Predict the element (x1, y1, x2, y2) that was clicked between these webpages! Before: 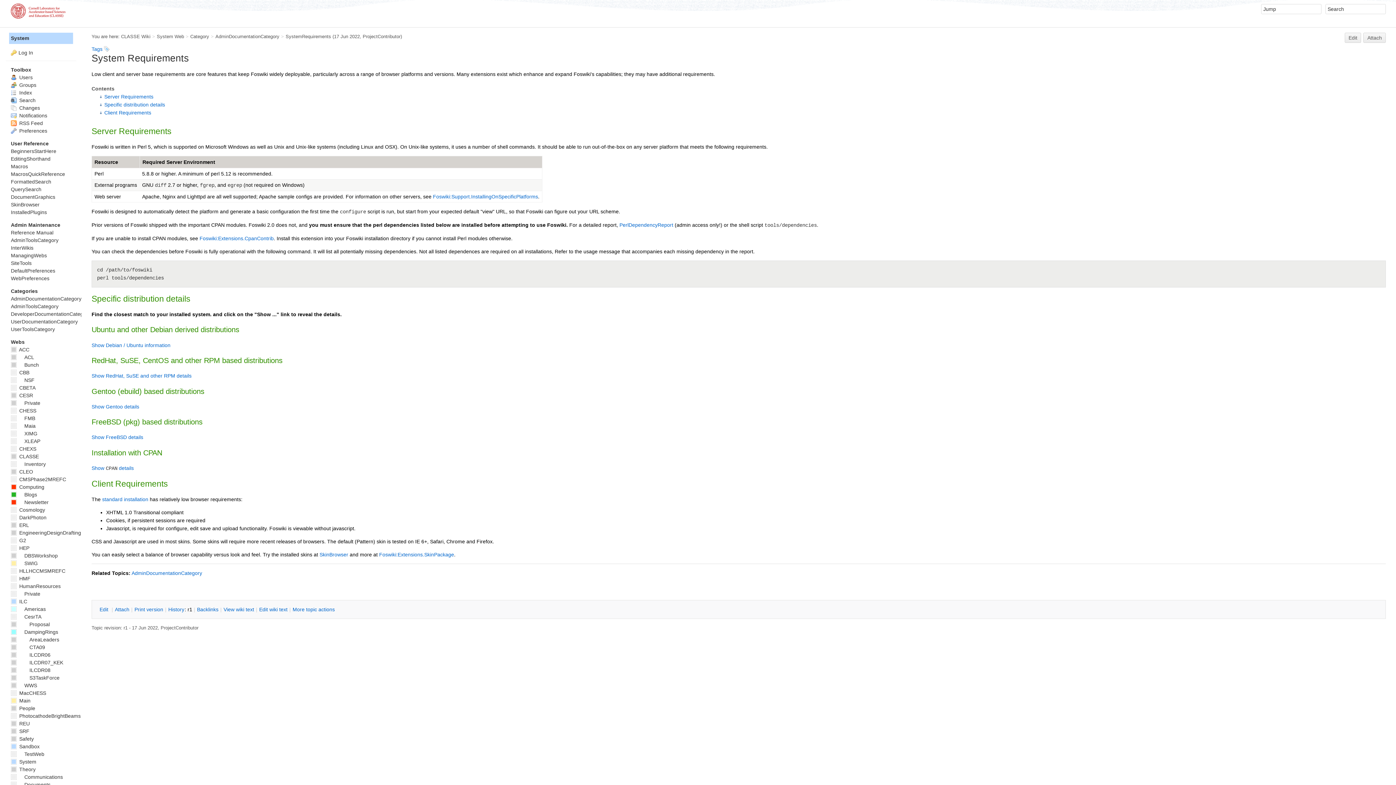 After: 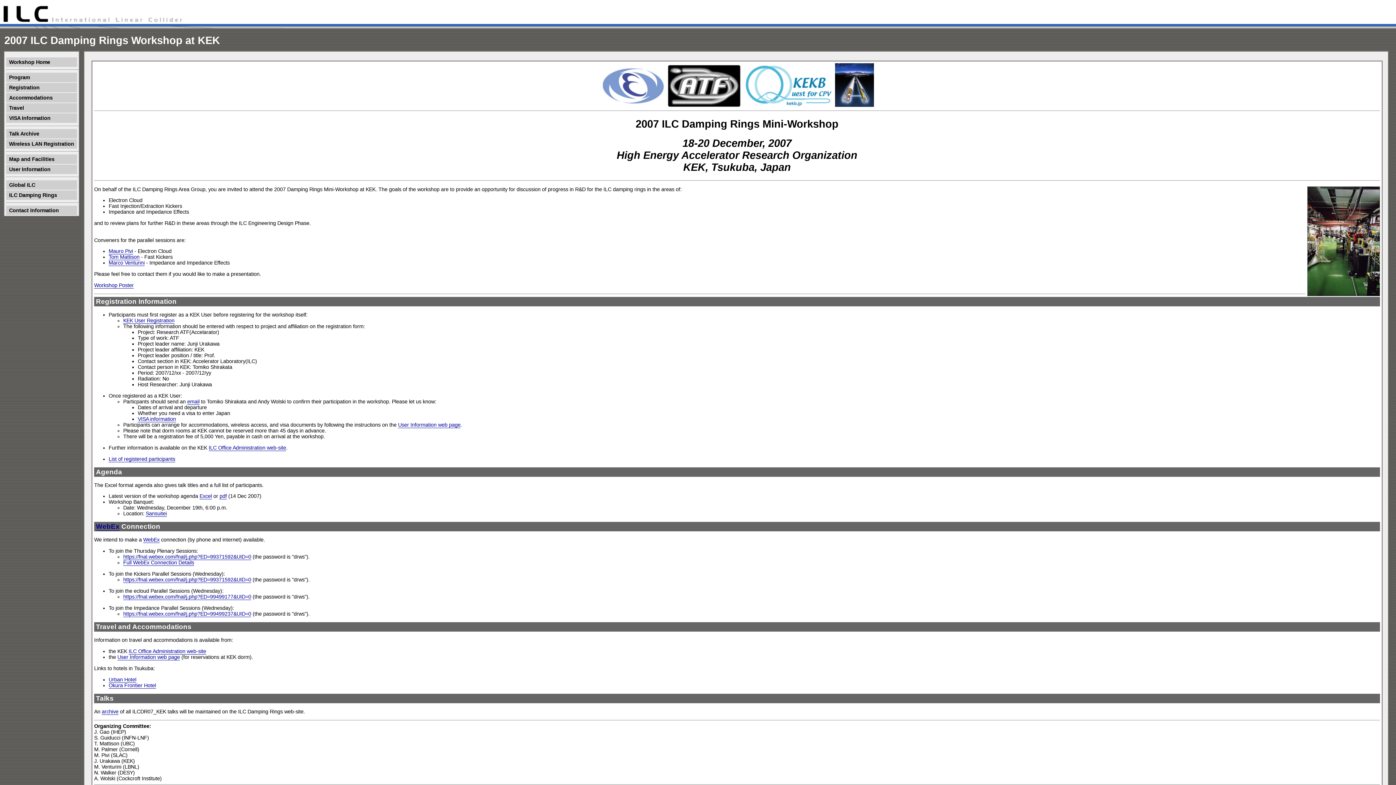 Action: label:  ILCDR07_KEK bbox: (10, 659, 63, 665)